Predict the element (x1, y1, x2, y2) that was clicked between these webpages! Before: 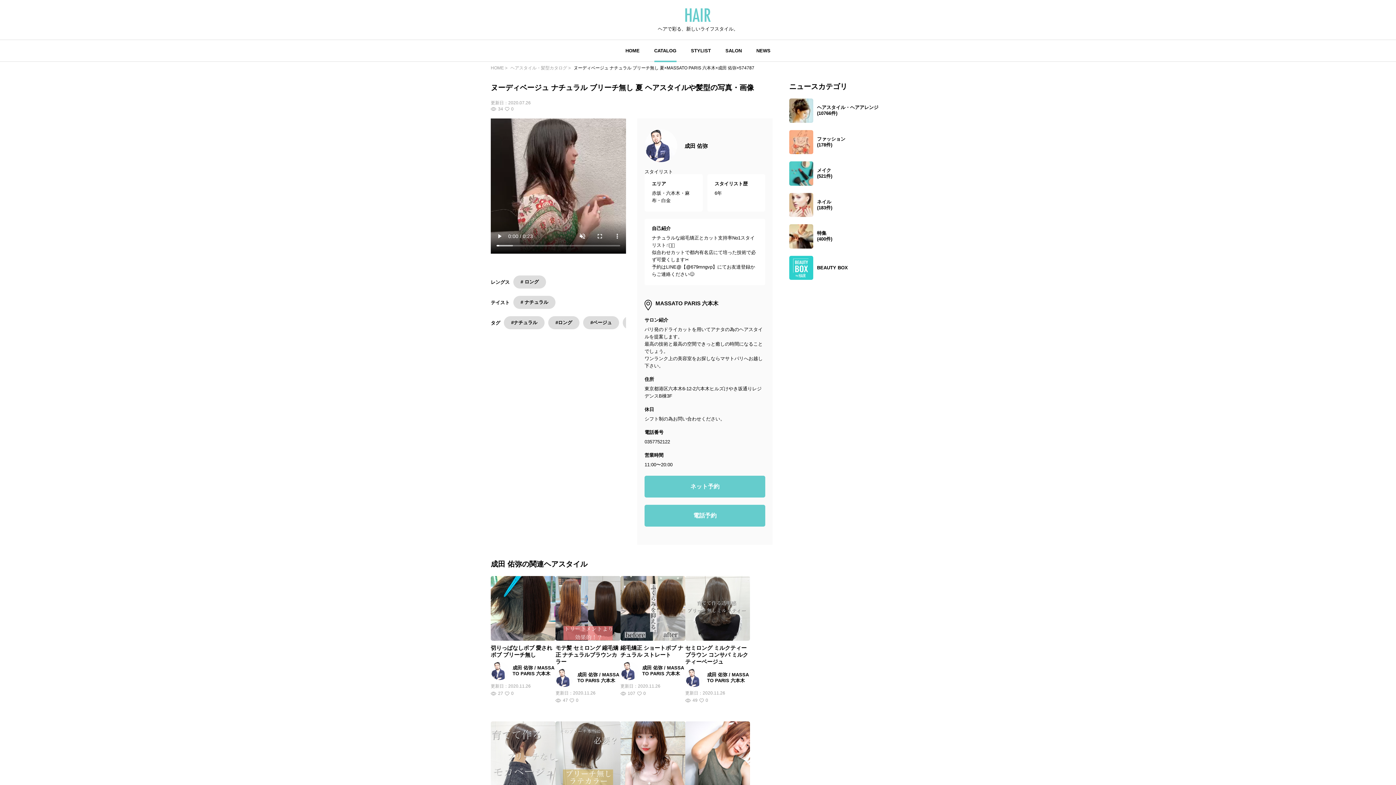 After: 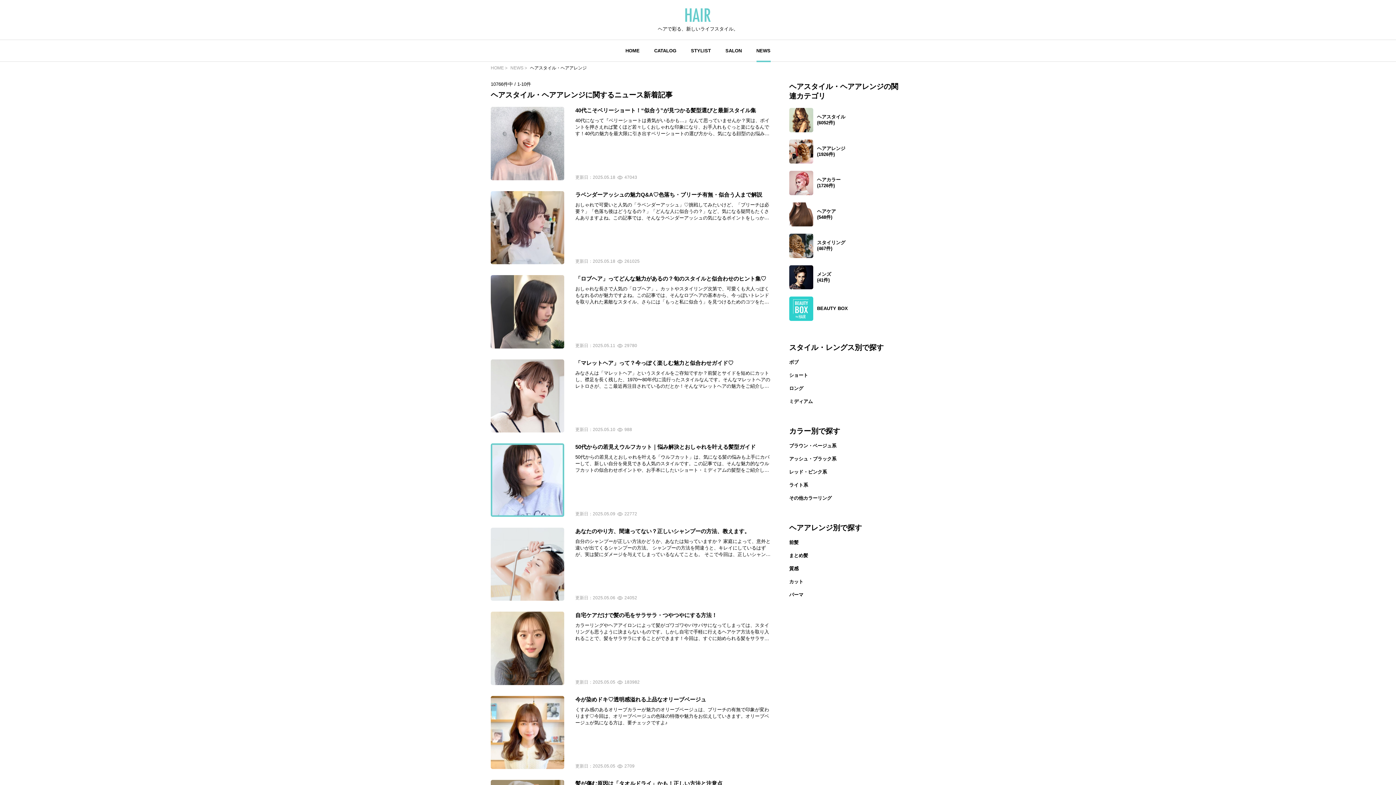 Action: label: ヘアスタイル・ヘアアレンジ
(10766件) bbox: (789, 98, 905, 122)